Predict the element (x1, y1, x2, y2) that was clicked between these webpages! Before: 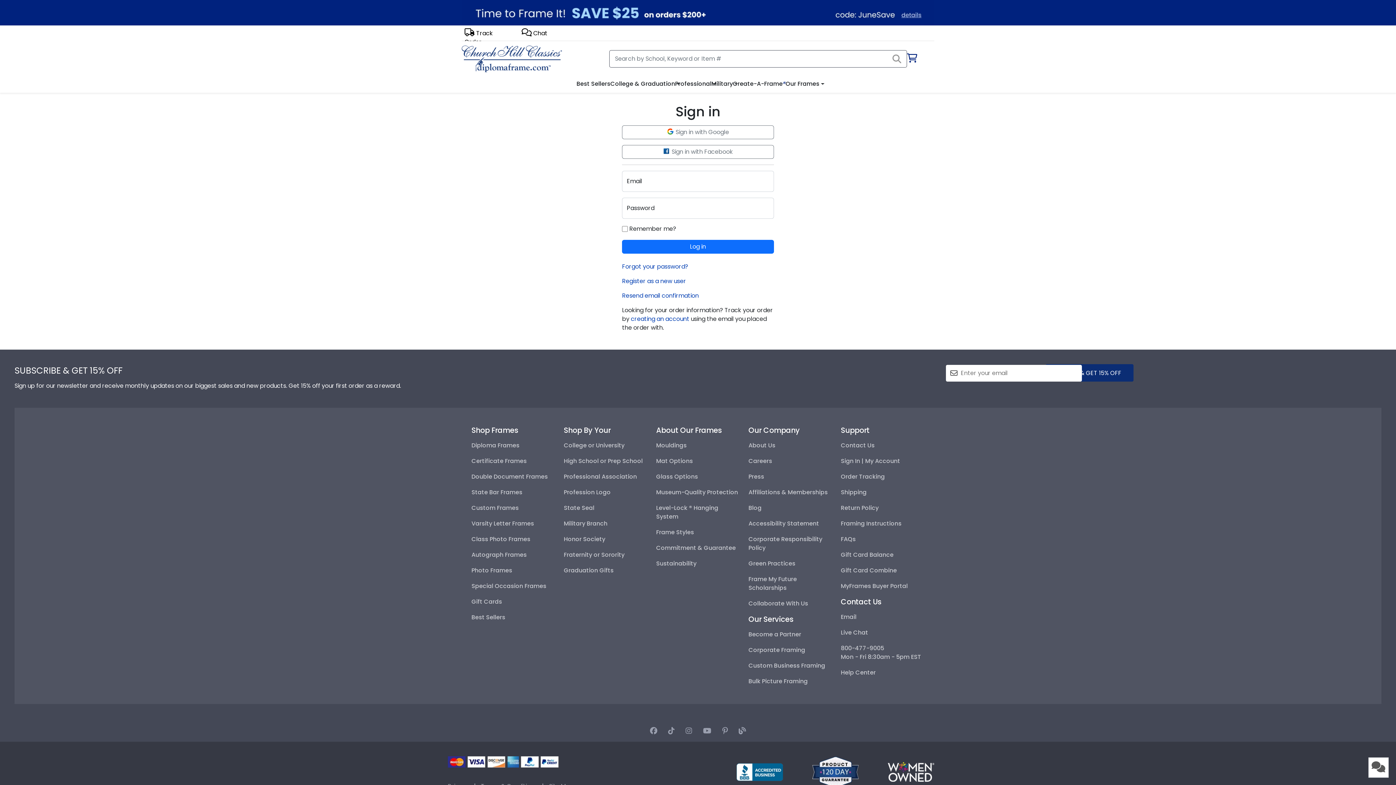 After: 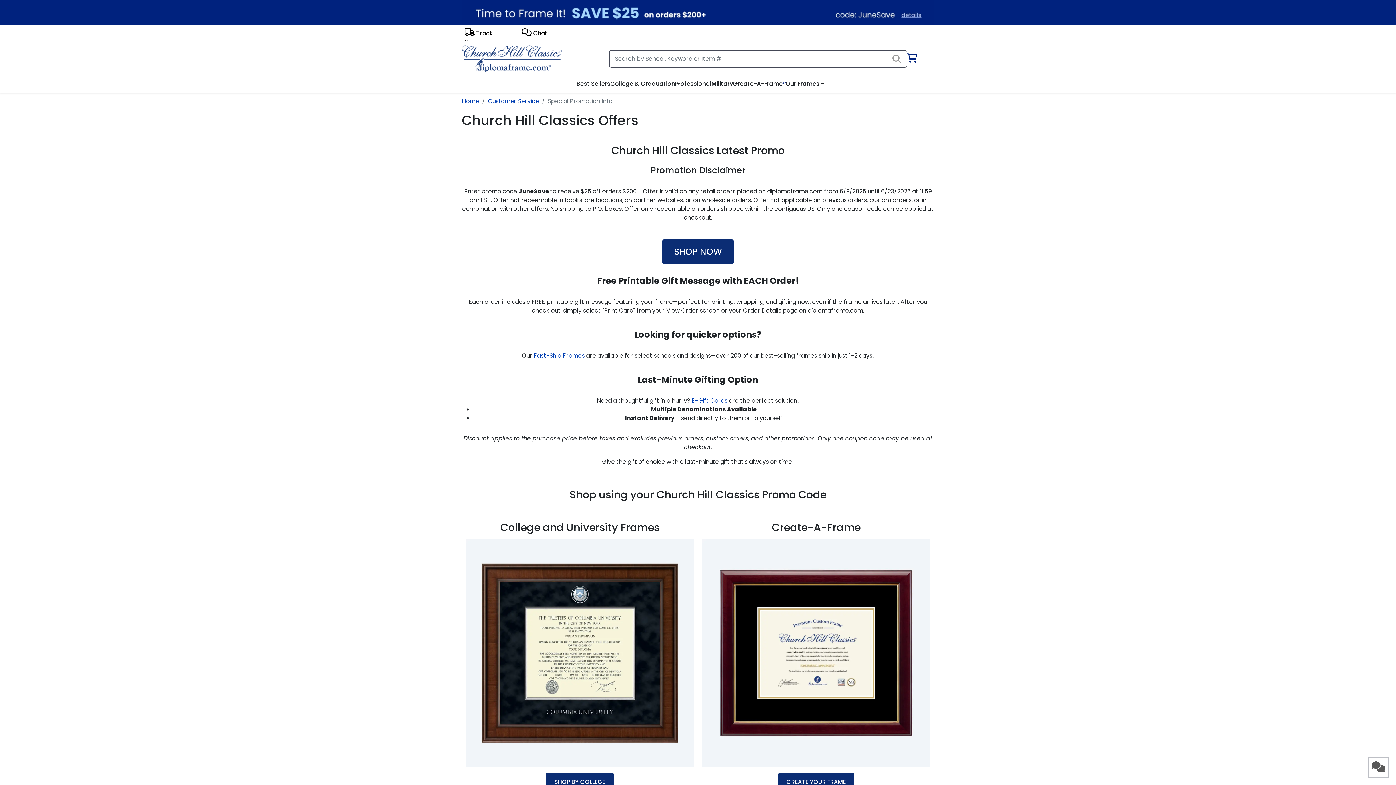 Action: label: Time to Frame It! Save $25 off orders $200+ with code JuneSave bbox: (461, 0, 934, 25)